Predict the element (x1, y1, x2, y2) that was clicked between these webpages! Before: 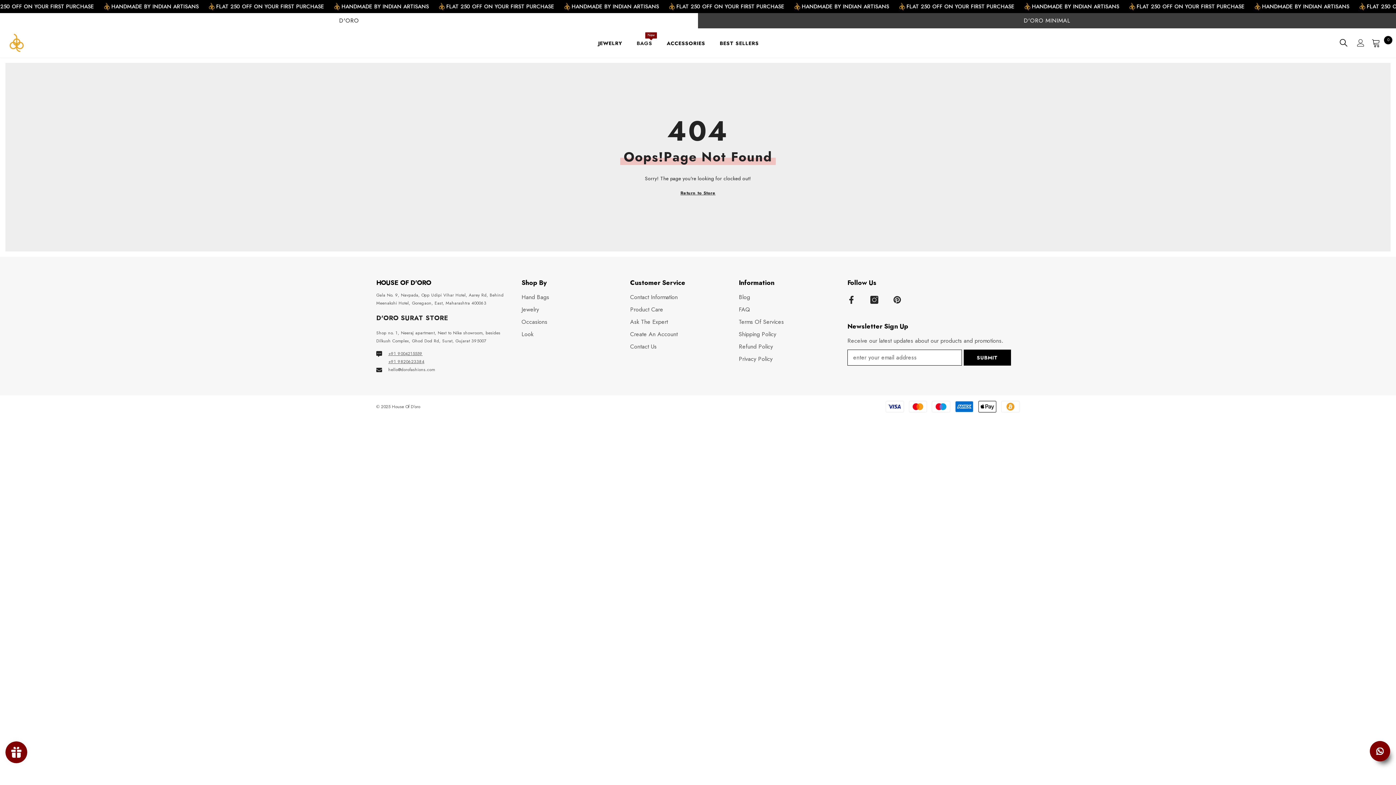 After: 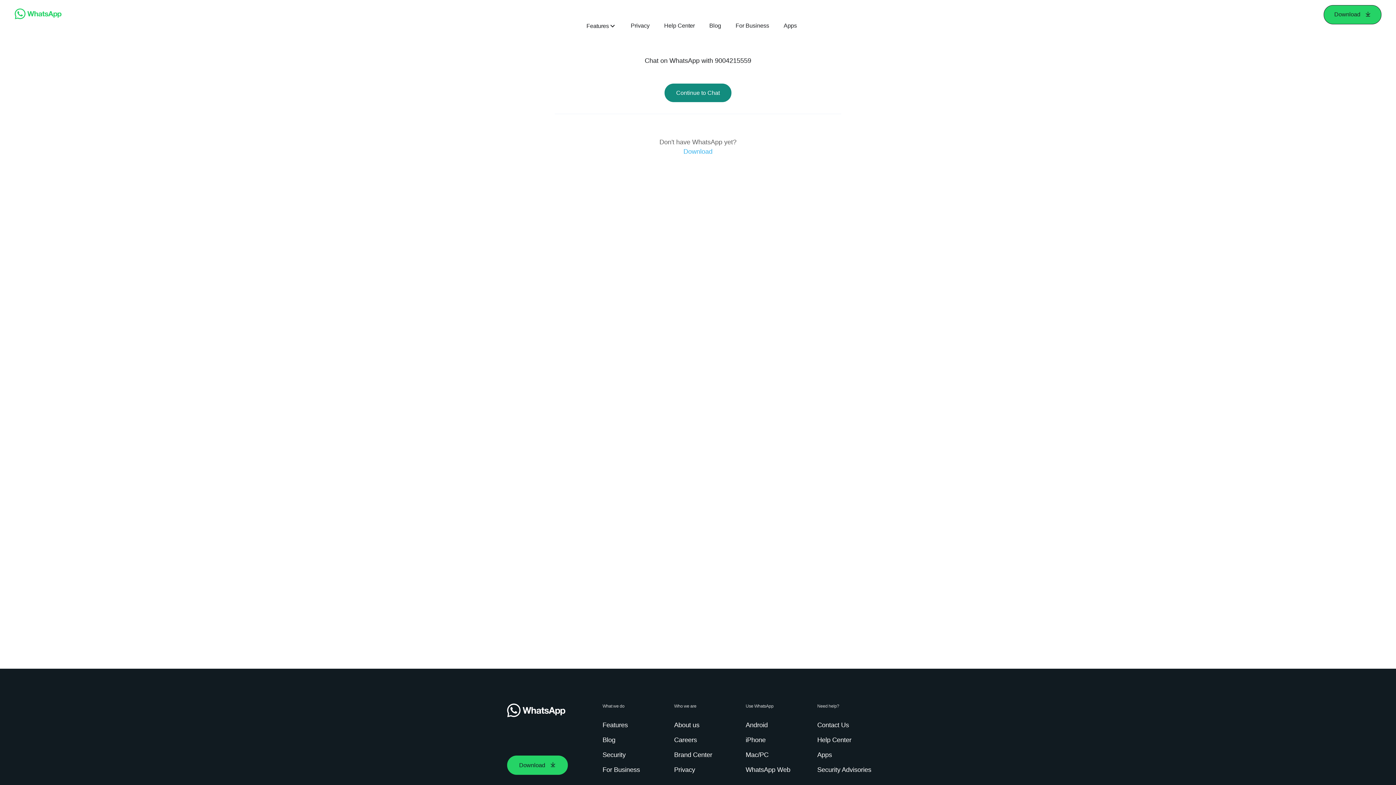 Action: label: Ask The Expert bbox: (630, 316, 668, 328)